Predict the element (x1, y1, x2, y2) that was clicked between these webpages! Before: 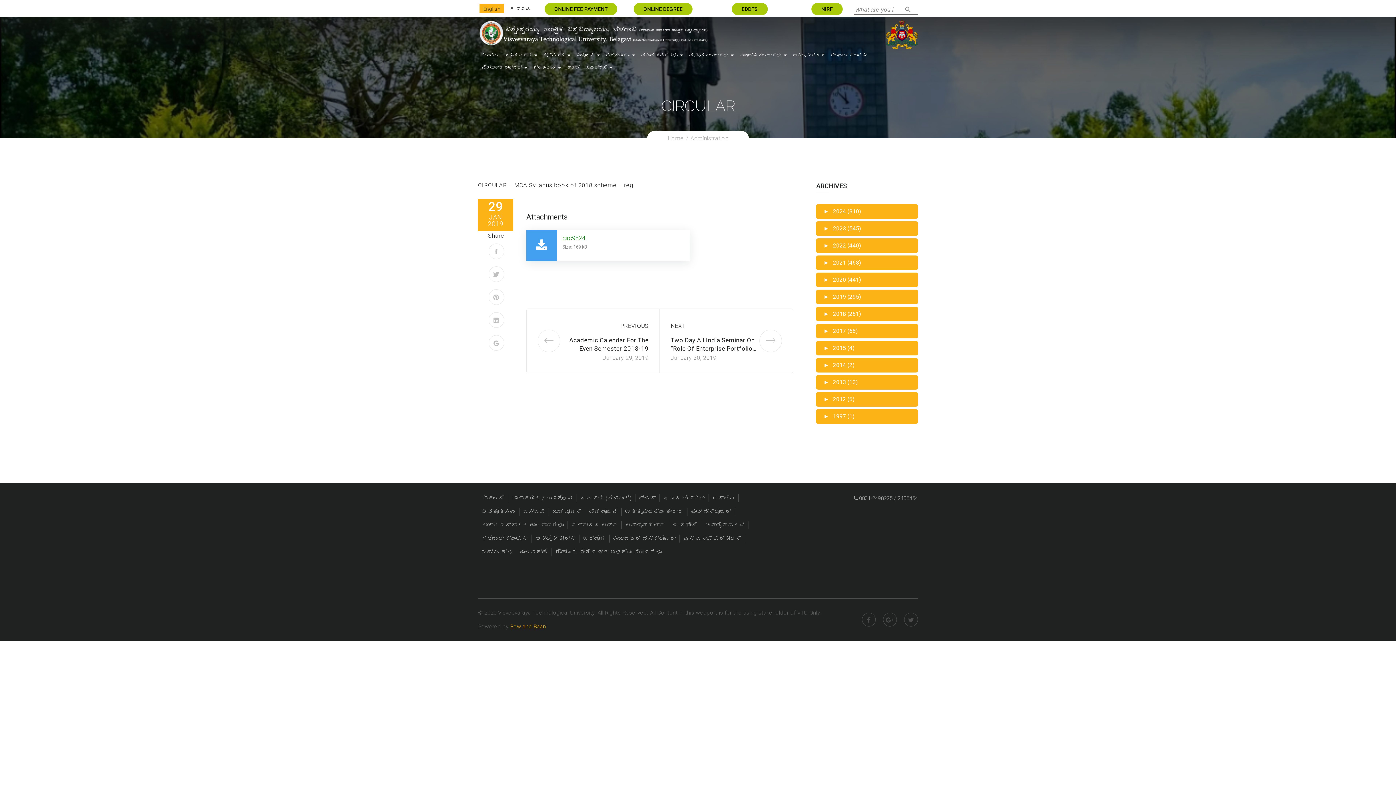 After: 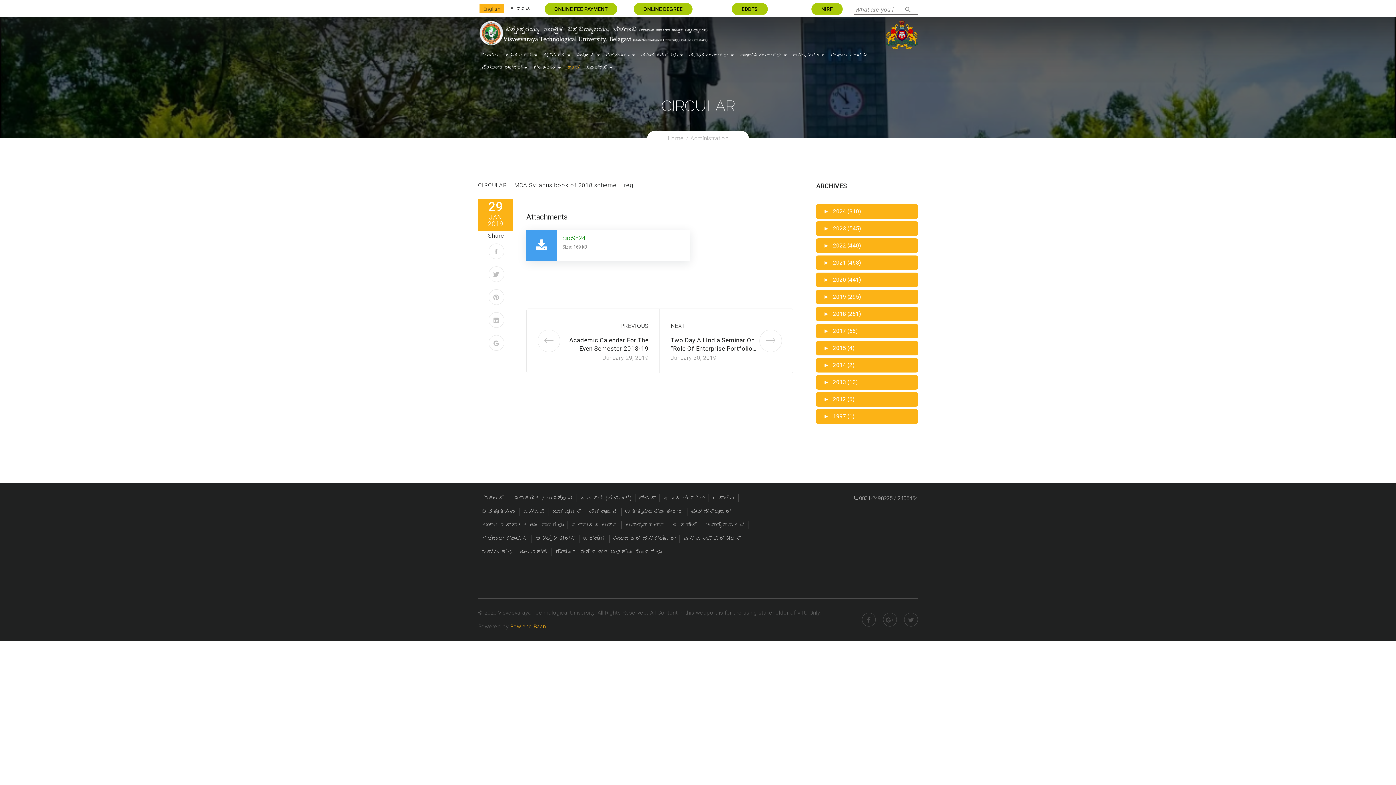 Action: label: ಕ್ರೀಡೆ bbox: (563, 61, 582, 73)